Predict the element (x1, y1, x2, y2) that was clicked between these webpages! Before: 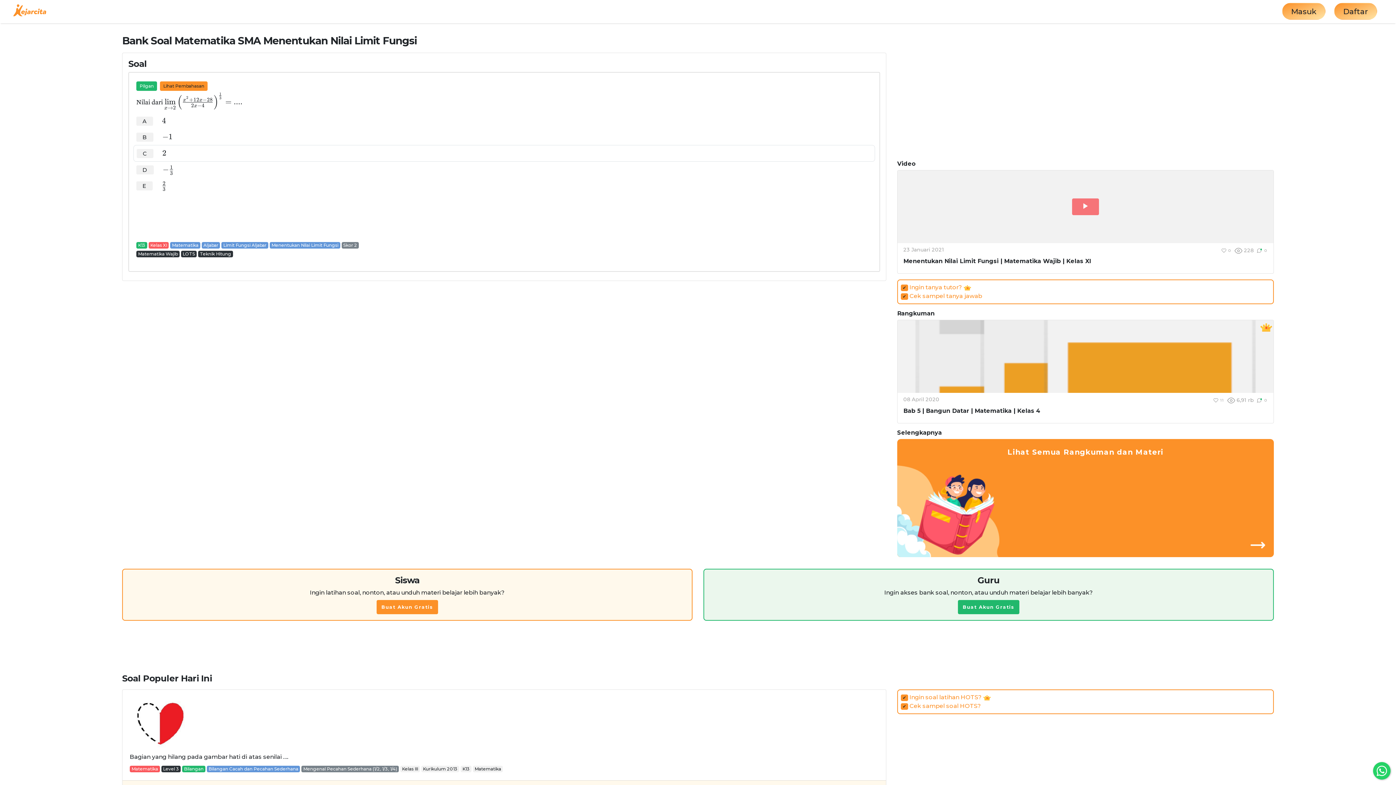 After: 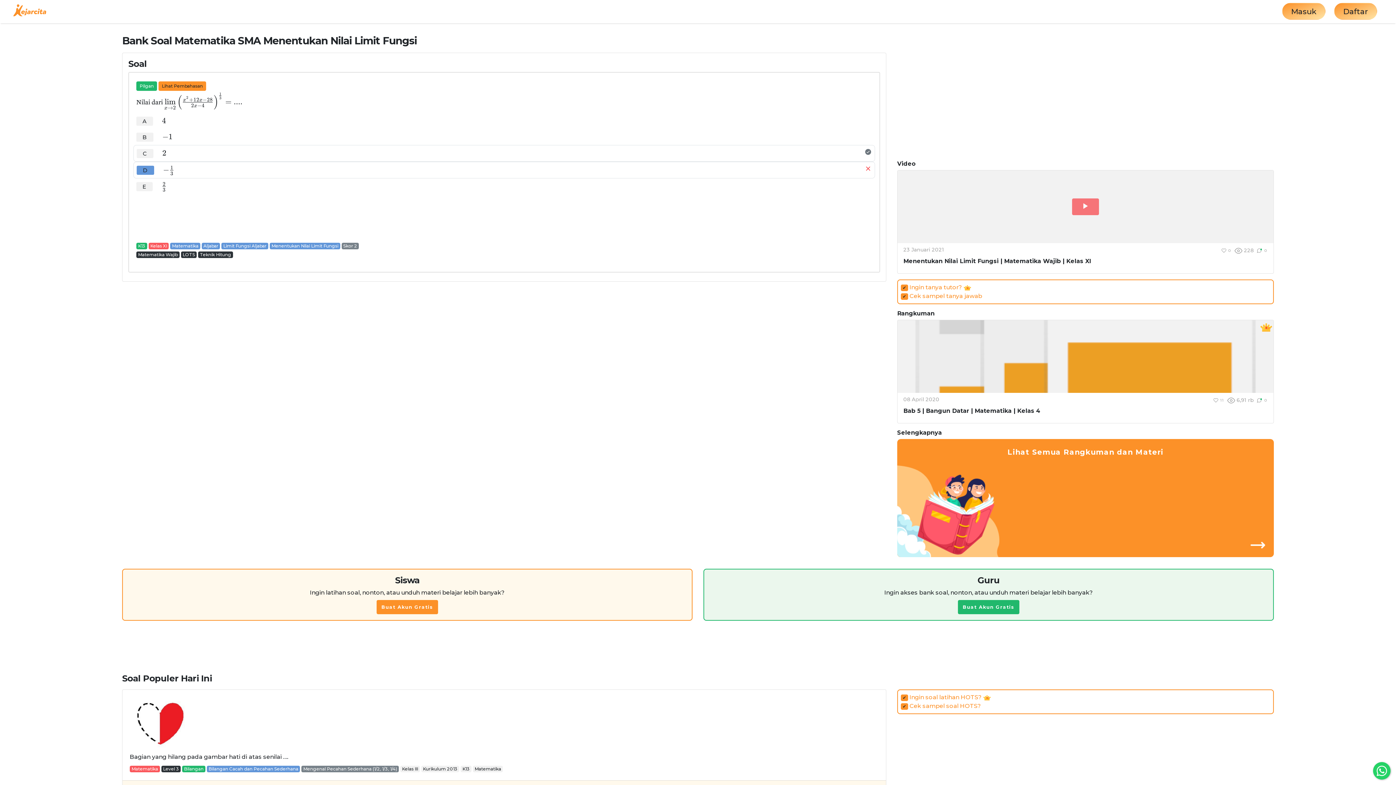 Action: label: D bbox: (136, 165, 153, 174)